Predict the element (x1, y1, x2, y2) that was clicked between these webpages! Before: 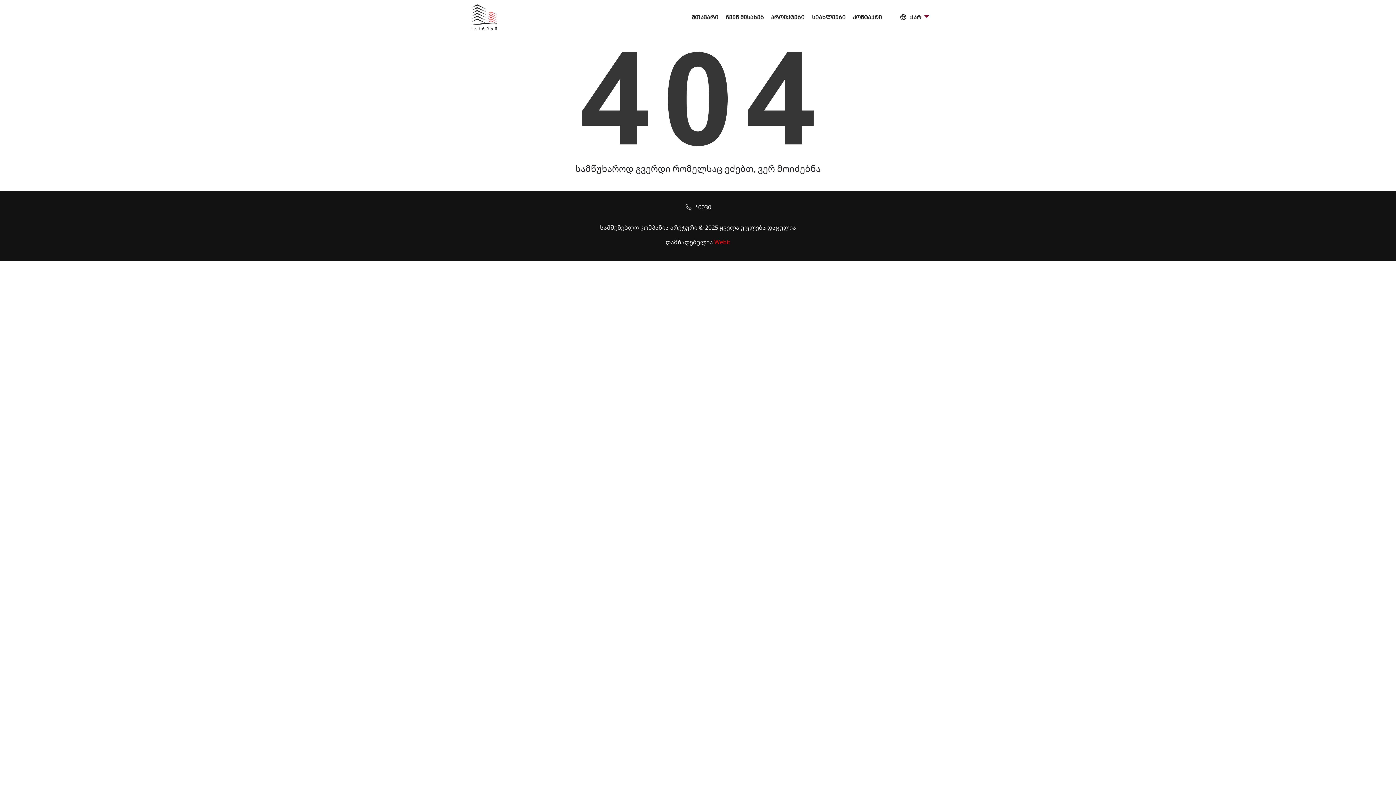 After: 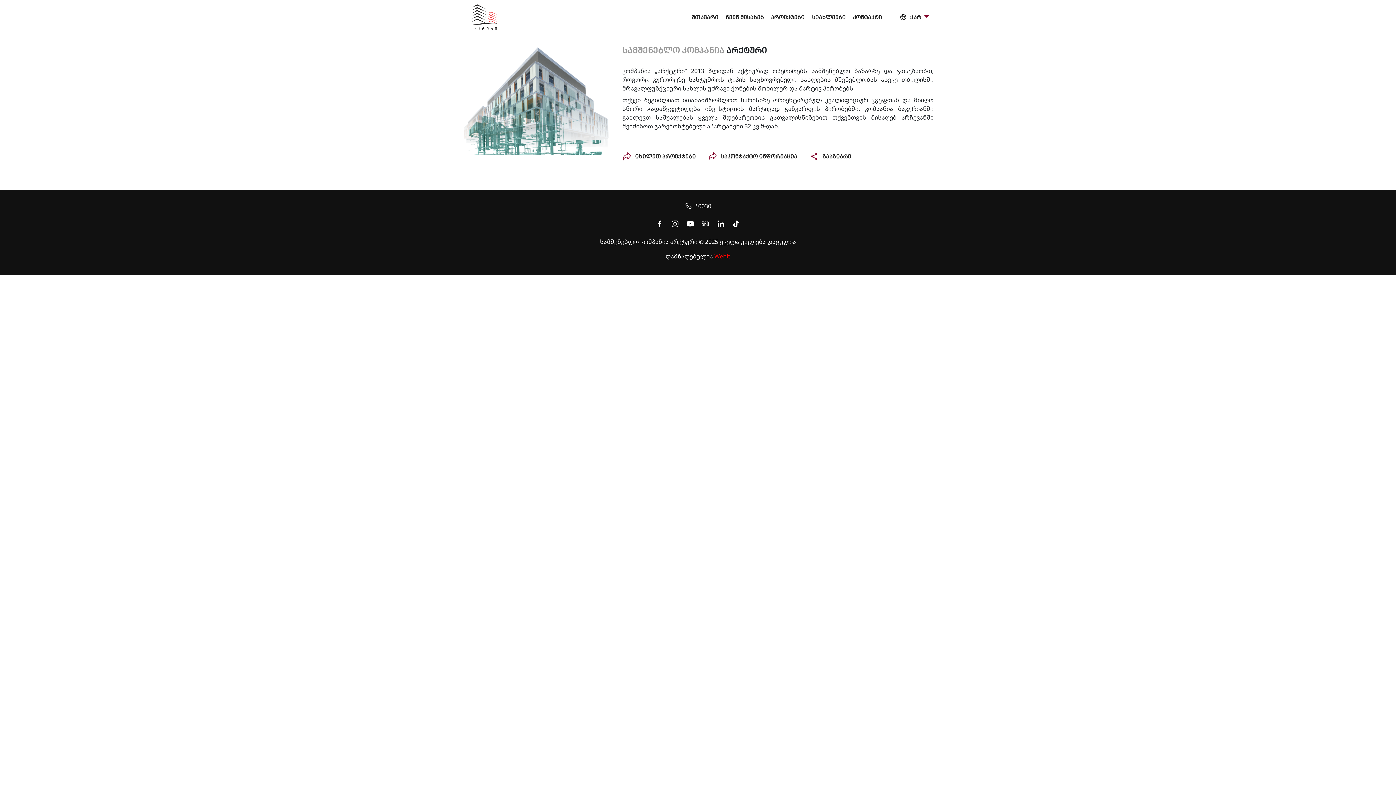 Action: label: ჩვენ შესახებ bbox: (725, 13, 764, 20)